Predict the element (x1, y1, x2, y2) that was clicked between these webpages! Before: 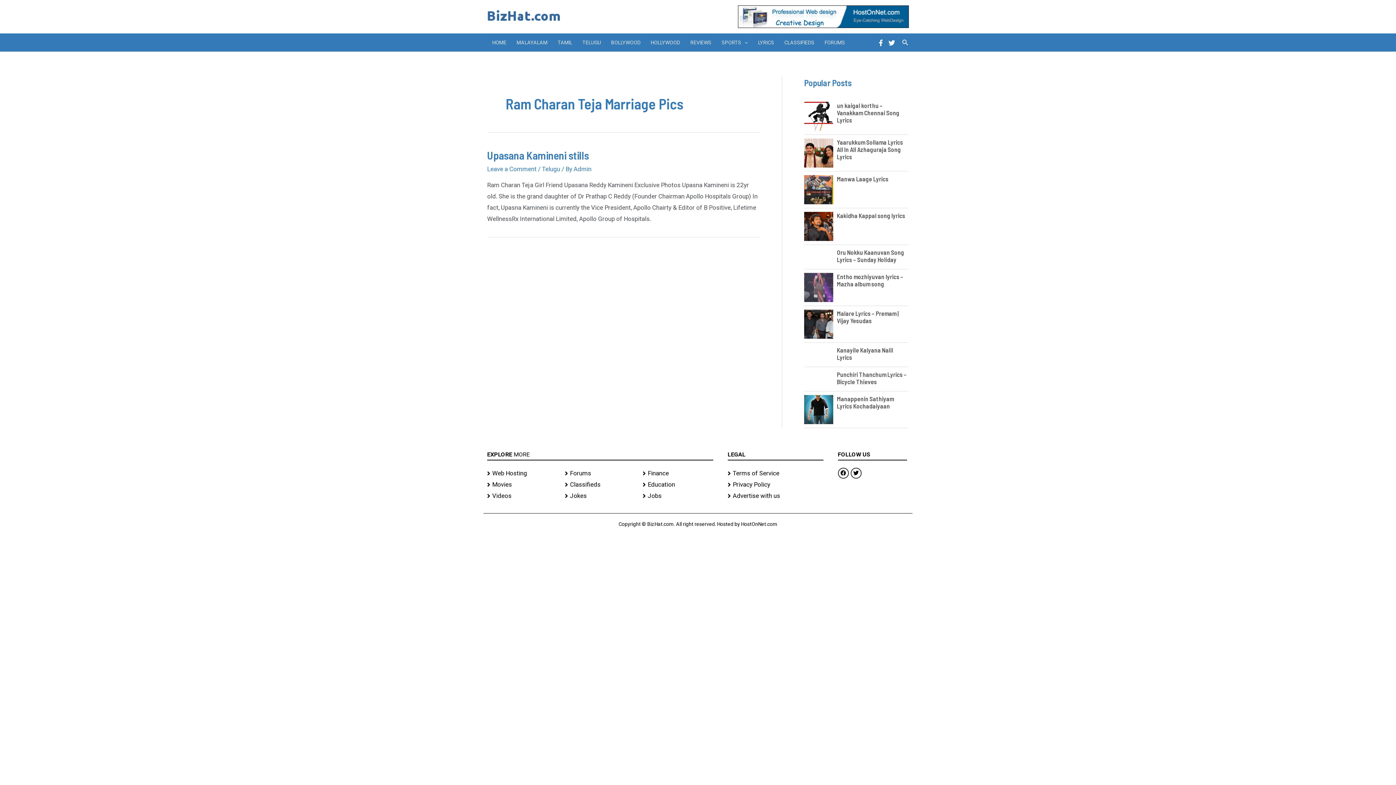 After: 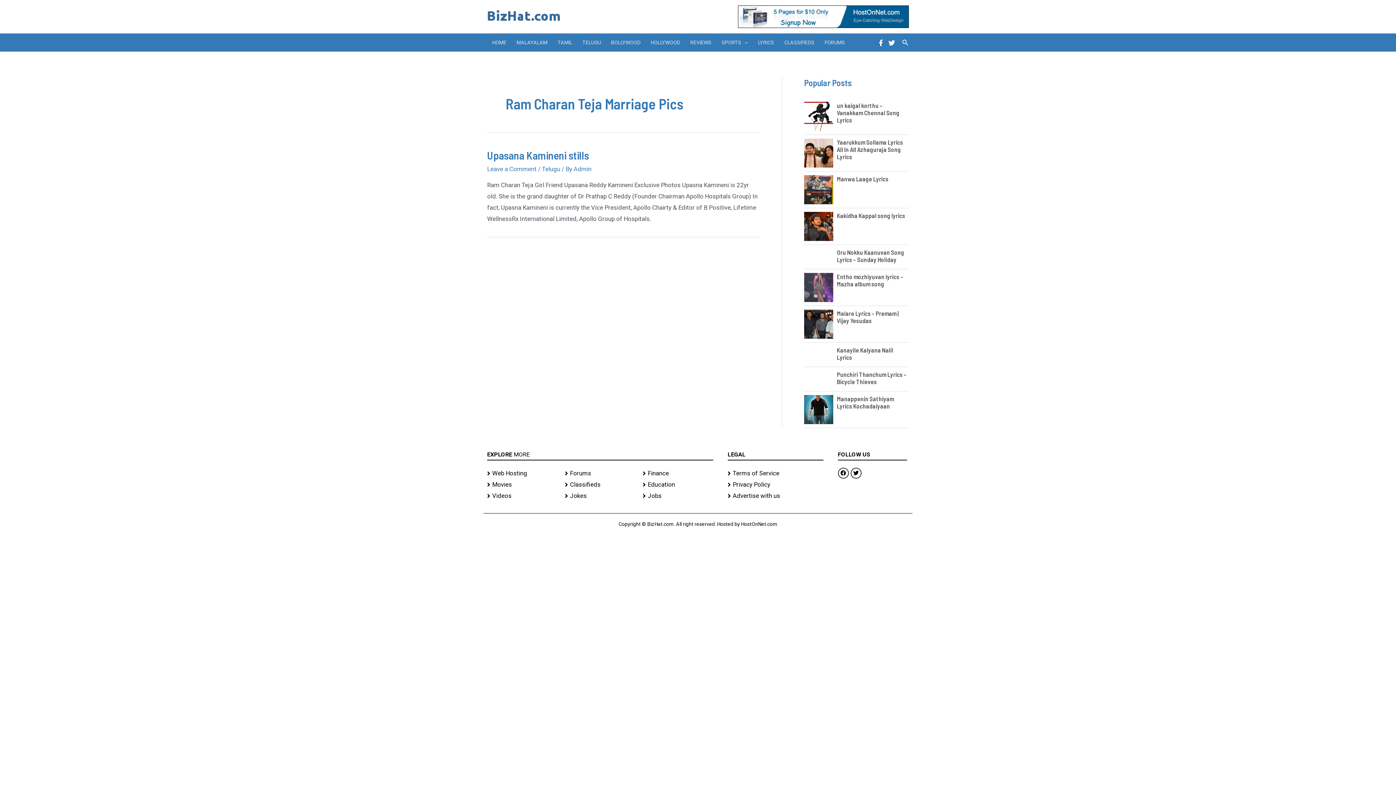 Action: bbox: (565, 490, 635, 501) label: Jokes